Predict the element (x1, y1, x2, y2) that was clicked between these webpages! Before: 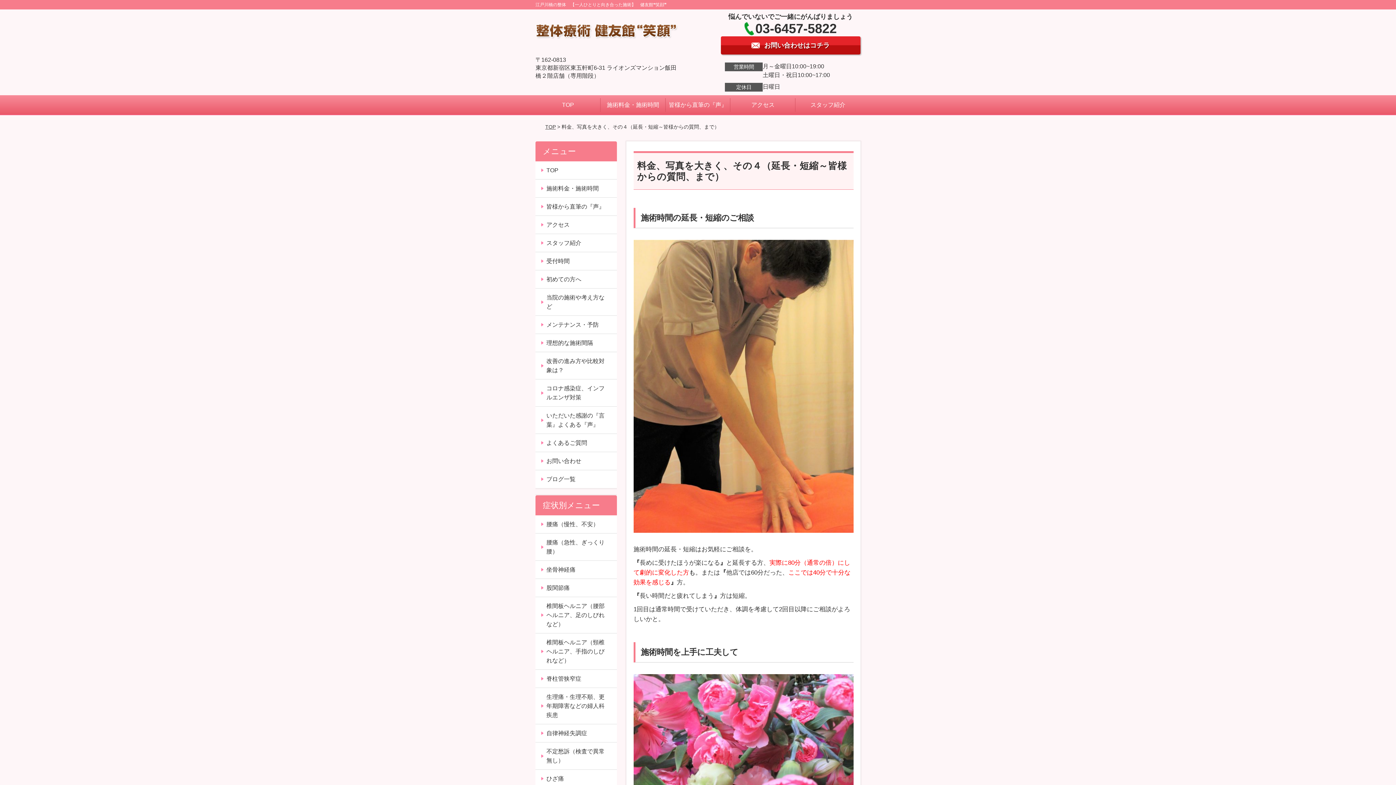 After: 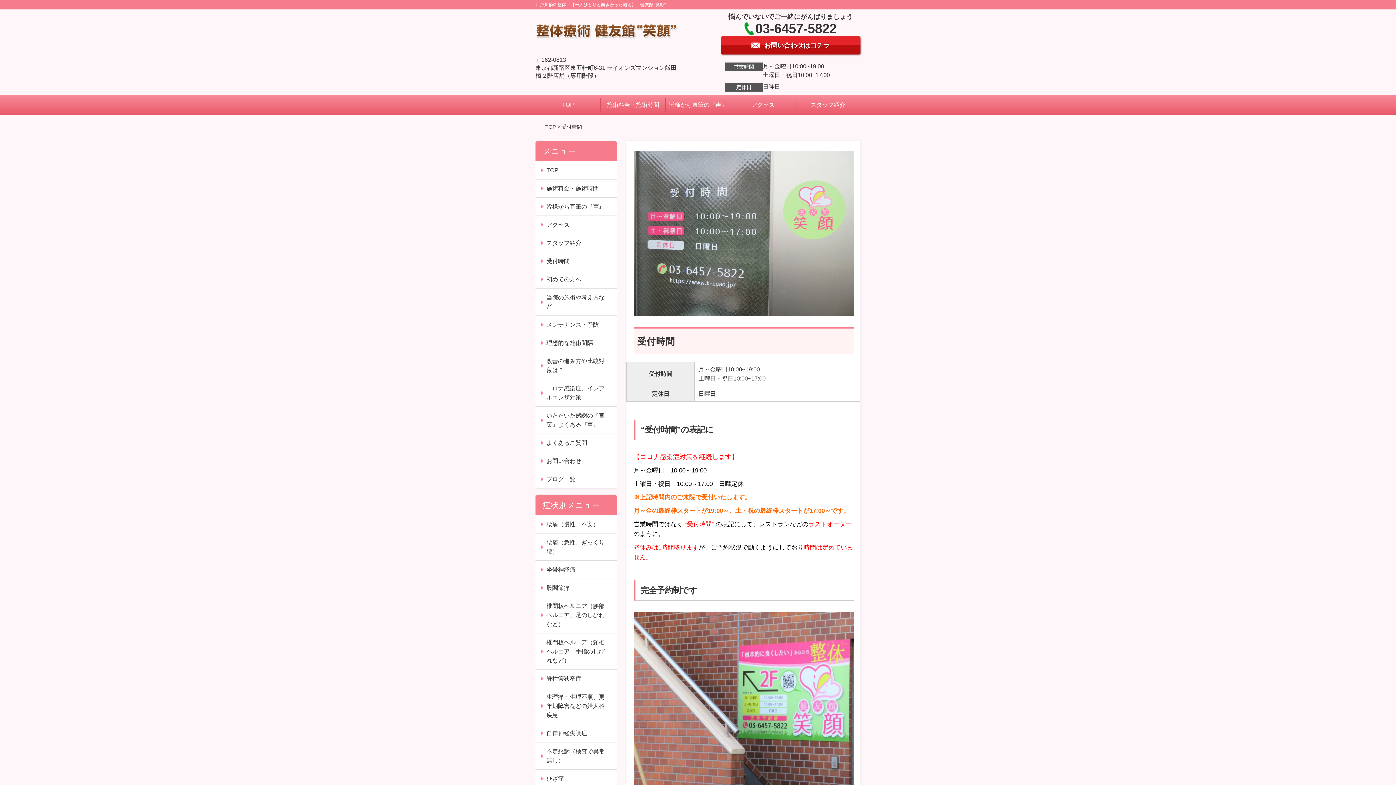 Action: bbox: (535, 252, 616, 270) label: 受付時間